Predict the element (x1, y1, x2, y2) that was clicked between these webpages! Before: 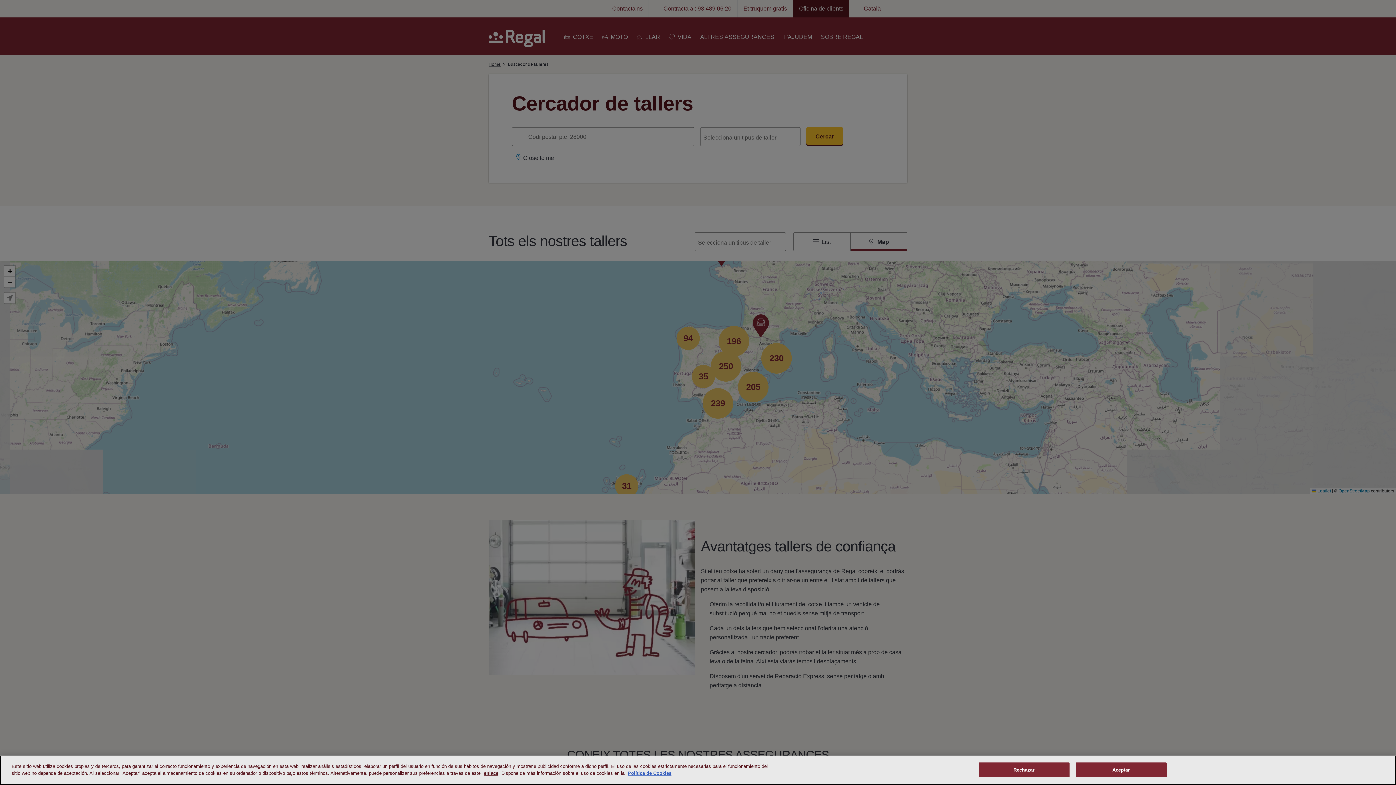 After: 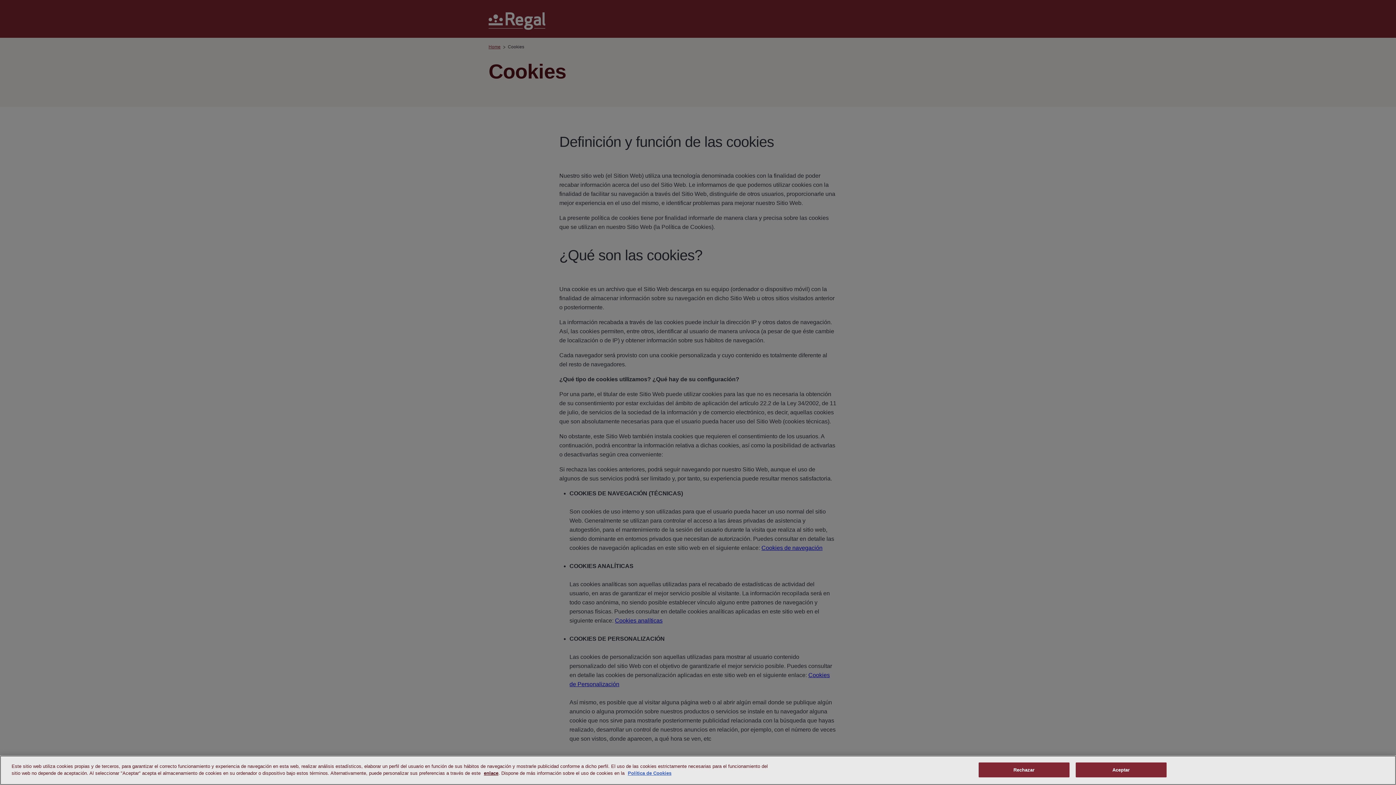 Action: label: Política de Cookies bbox: (628, 770, 671, 776)